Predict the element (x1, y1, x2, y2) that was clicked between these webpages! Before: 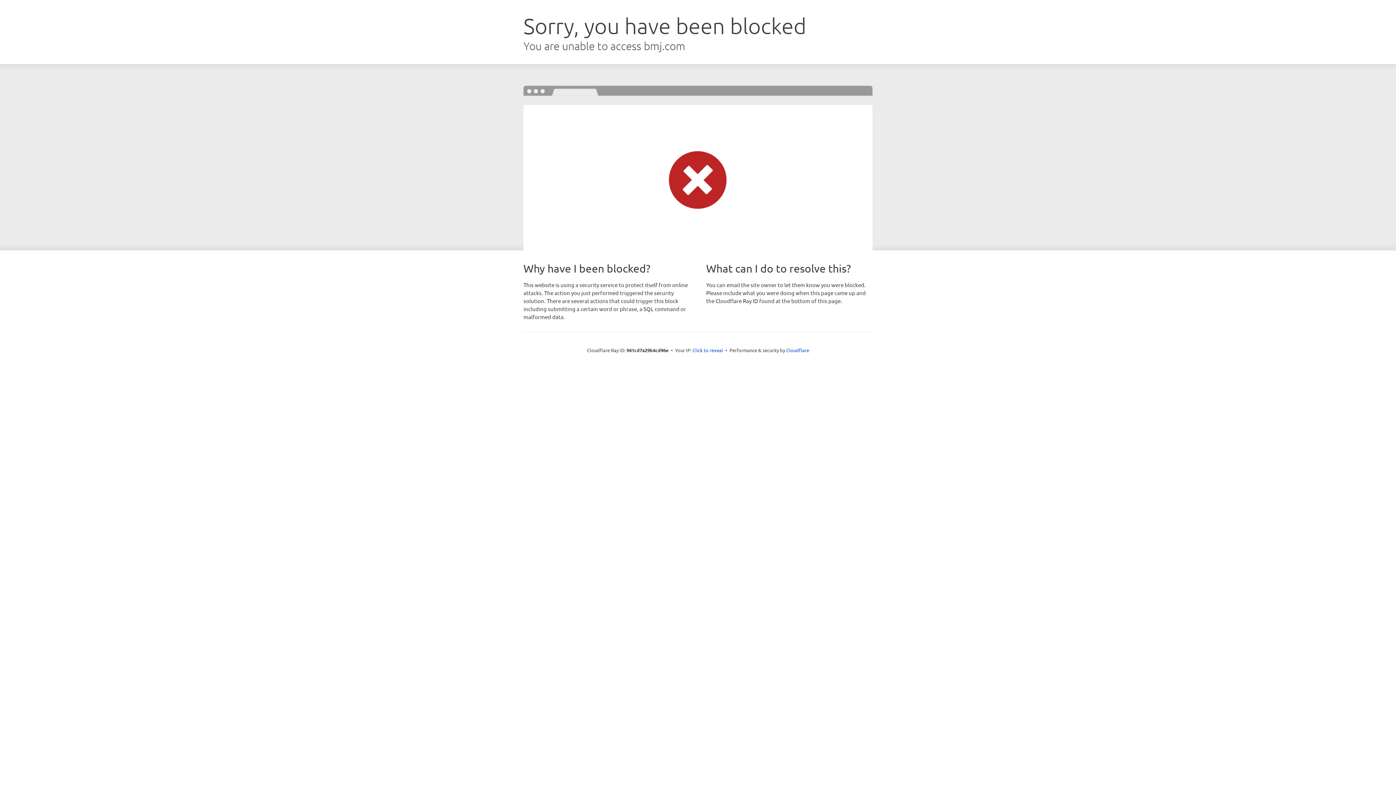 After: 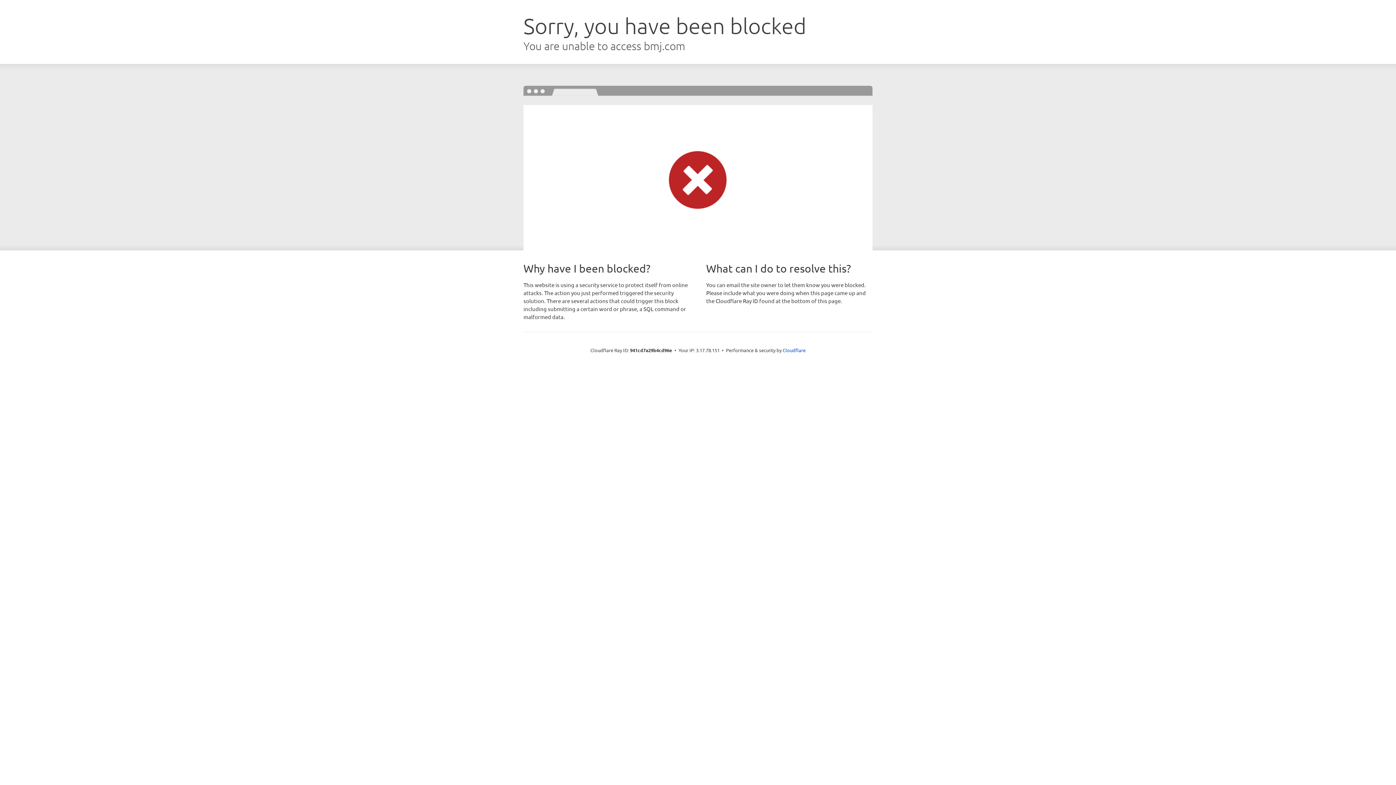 Action: label: Click to reveal bbox: (692, 346, 723, 353)